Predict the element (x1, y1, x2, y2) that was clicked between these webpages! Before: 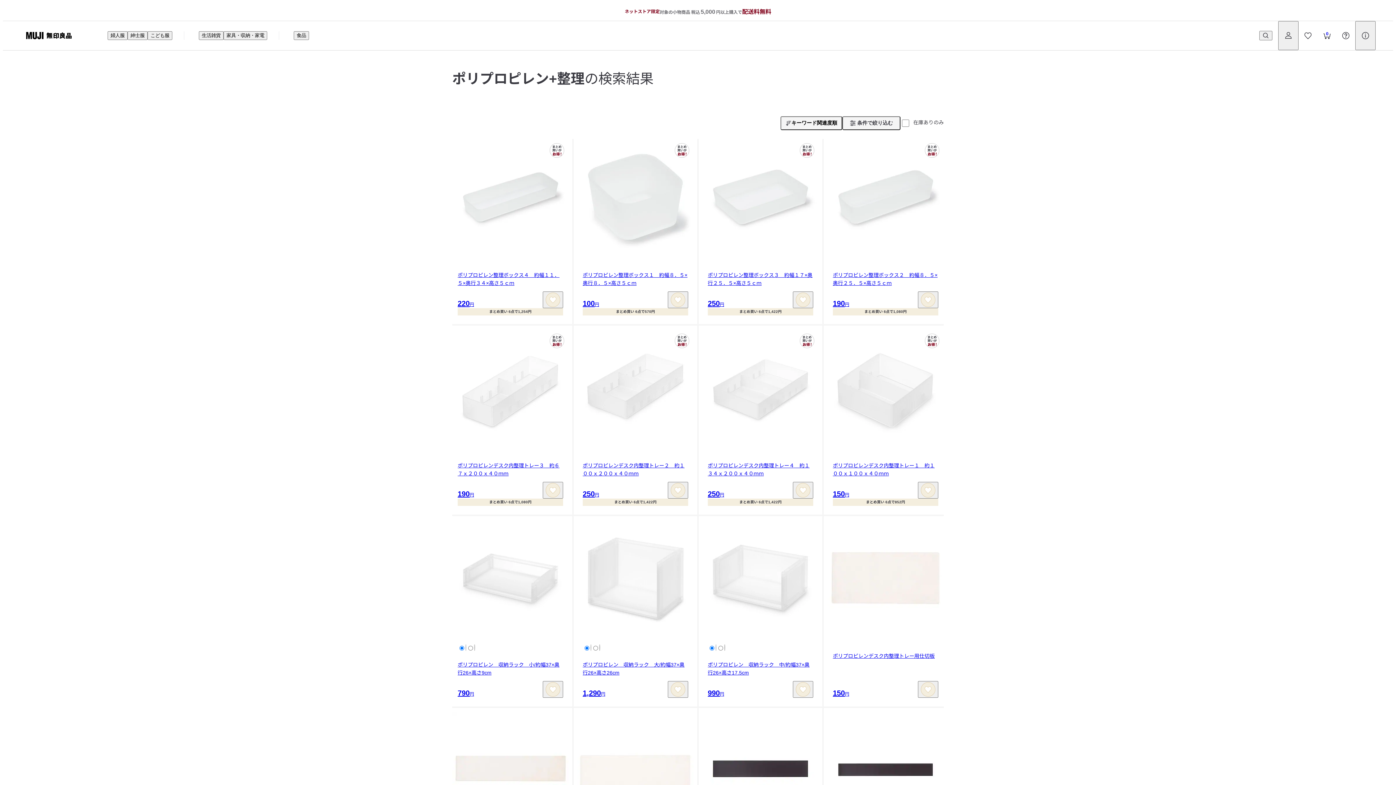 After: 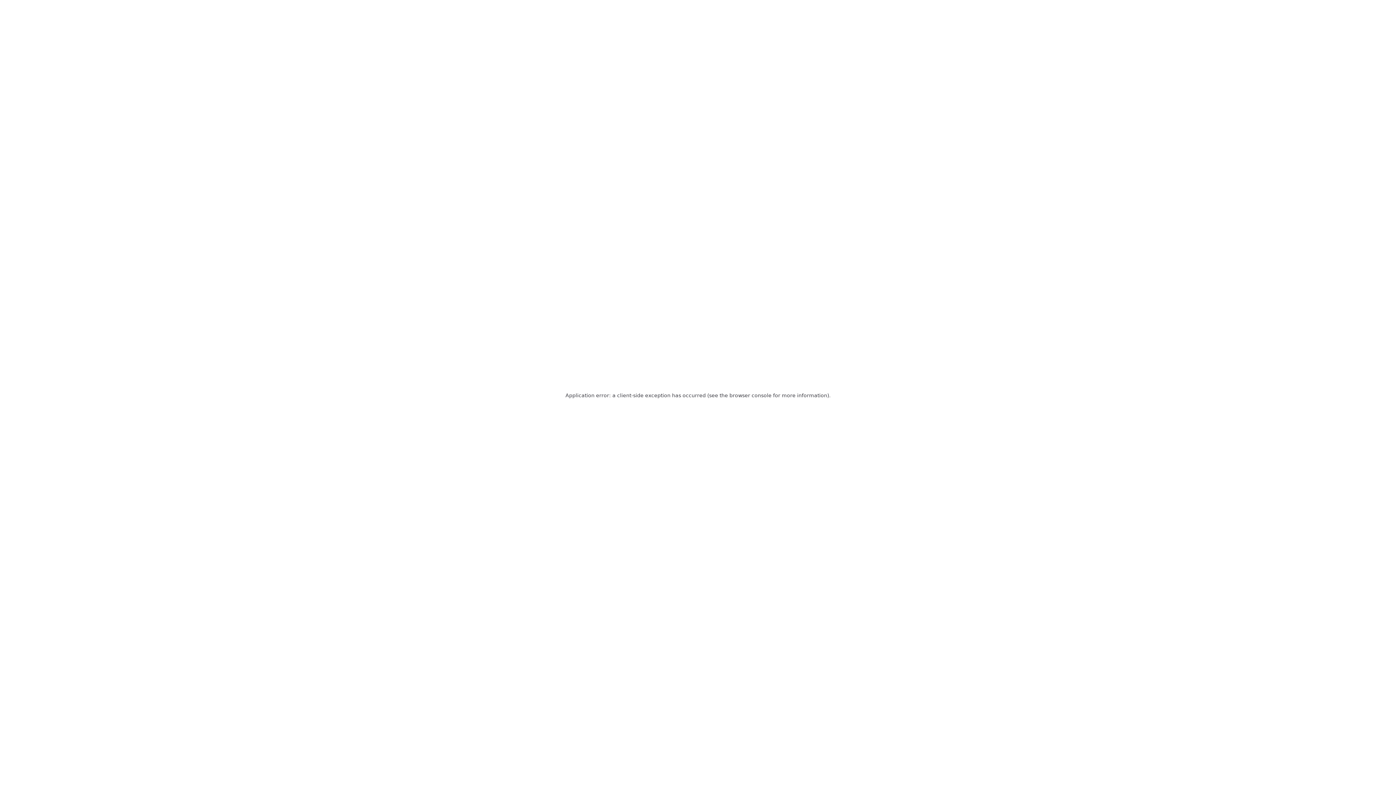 Action: label: 790
円 bbox: (457, 688, 542, 698)